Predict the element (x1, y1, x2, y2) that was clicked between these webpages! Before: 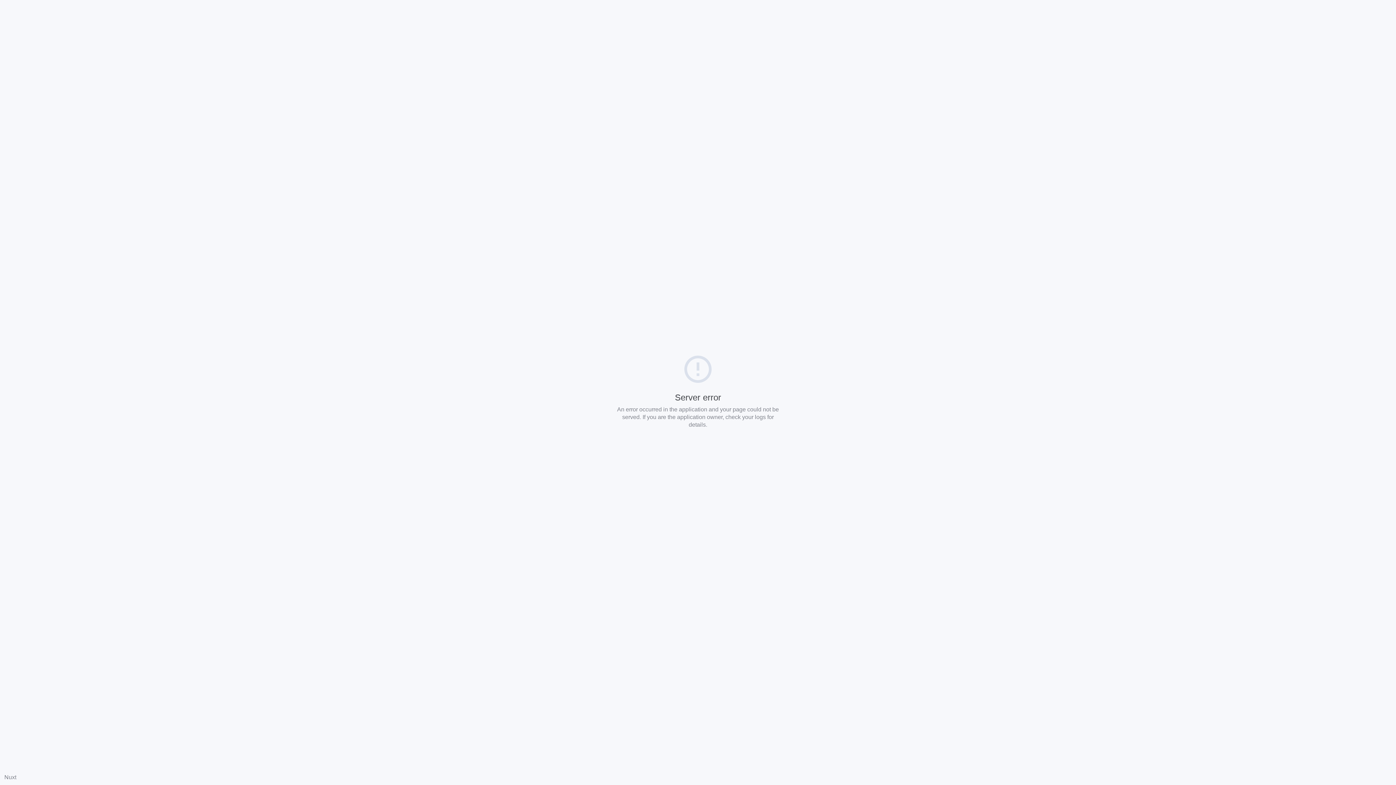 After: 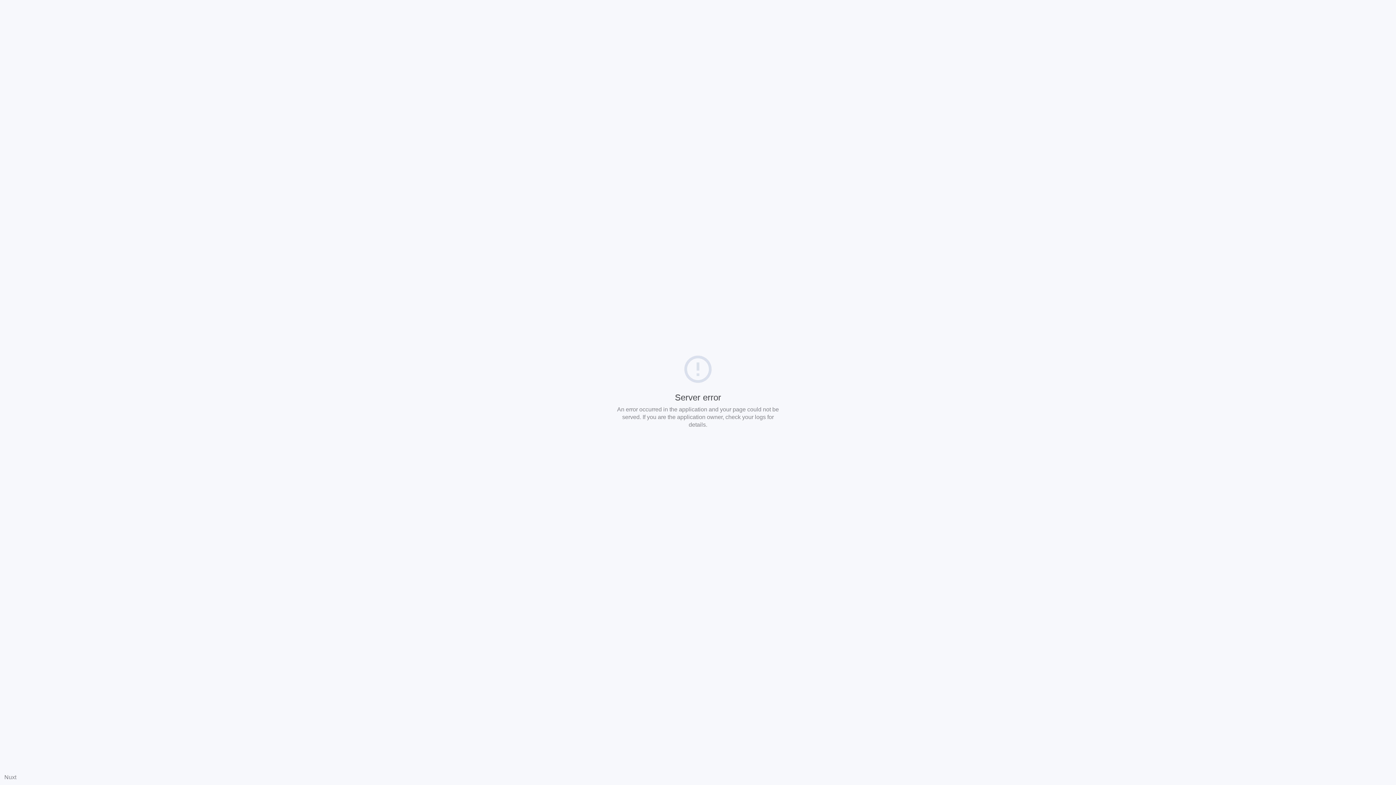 Action: bbox: (4, 774, 16, 780) label: Nuxt